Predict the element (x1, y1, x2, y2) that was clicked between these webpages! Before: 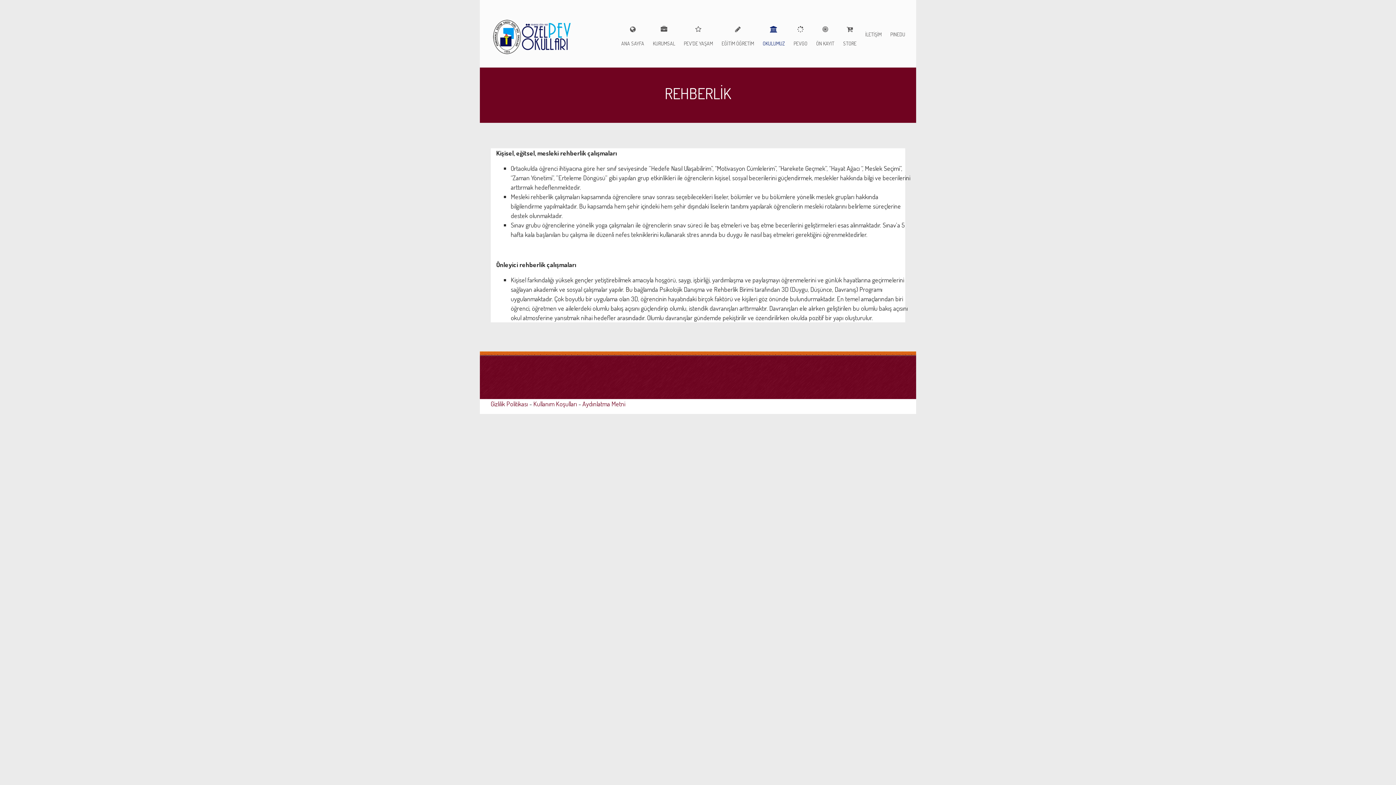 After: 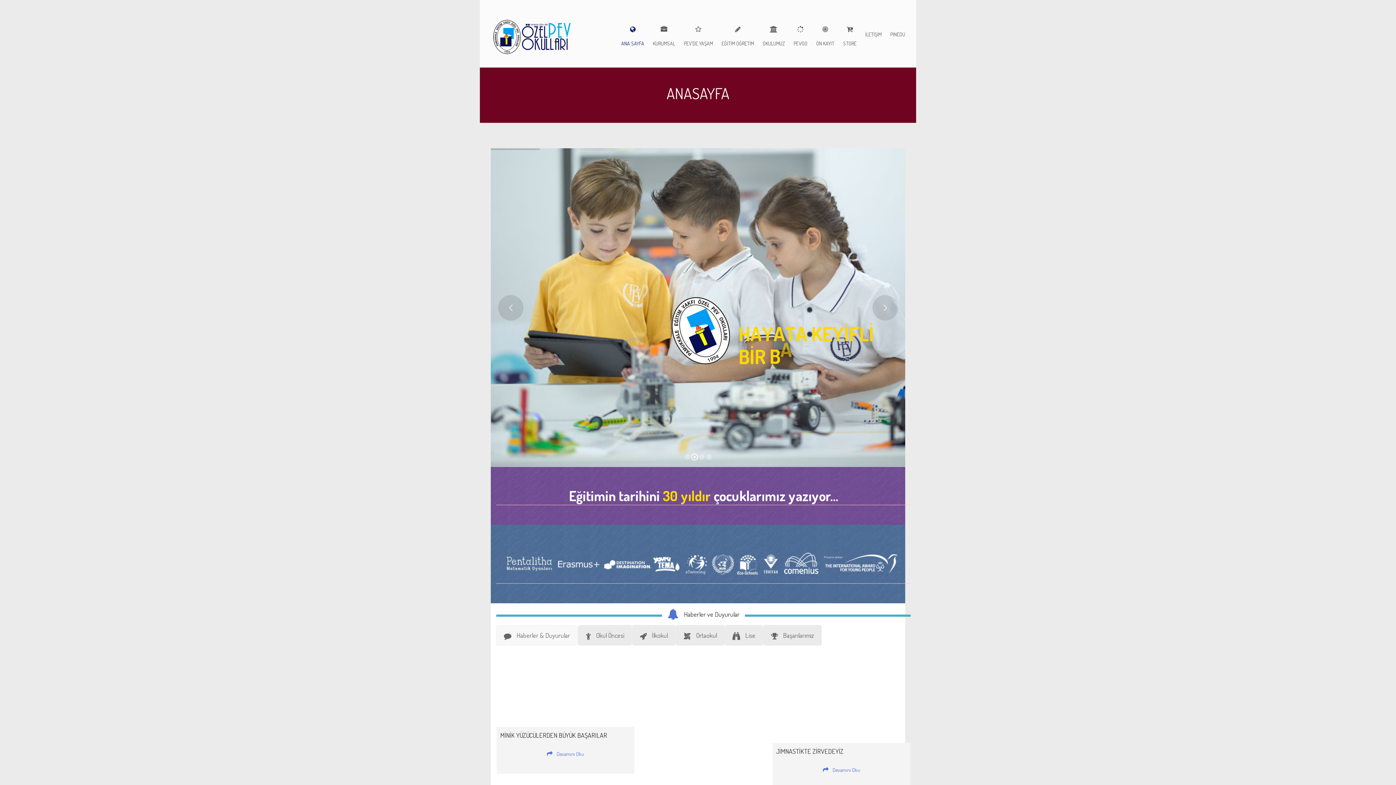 Action: bbox: (617, 29, 648, 37) label: ANA SAYFA